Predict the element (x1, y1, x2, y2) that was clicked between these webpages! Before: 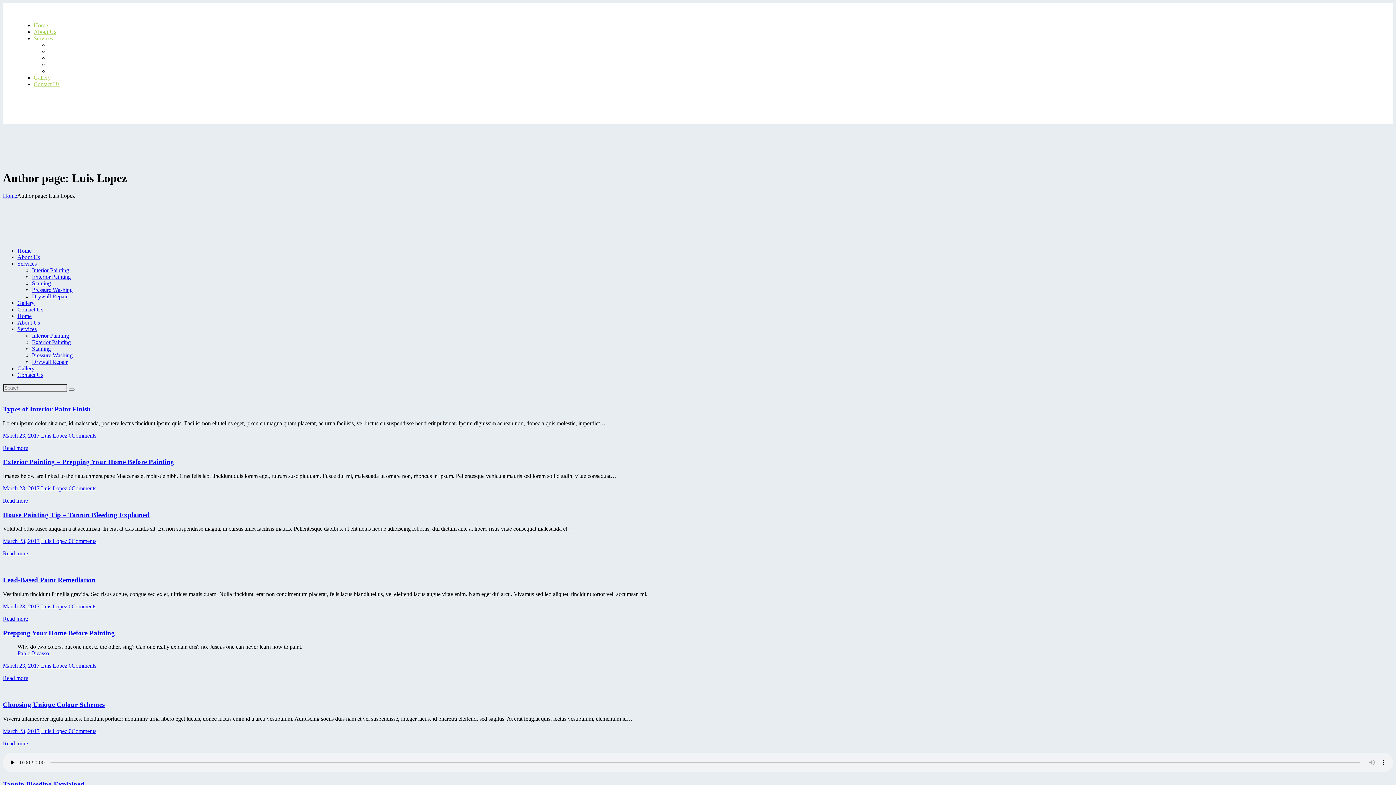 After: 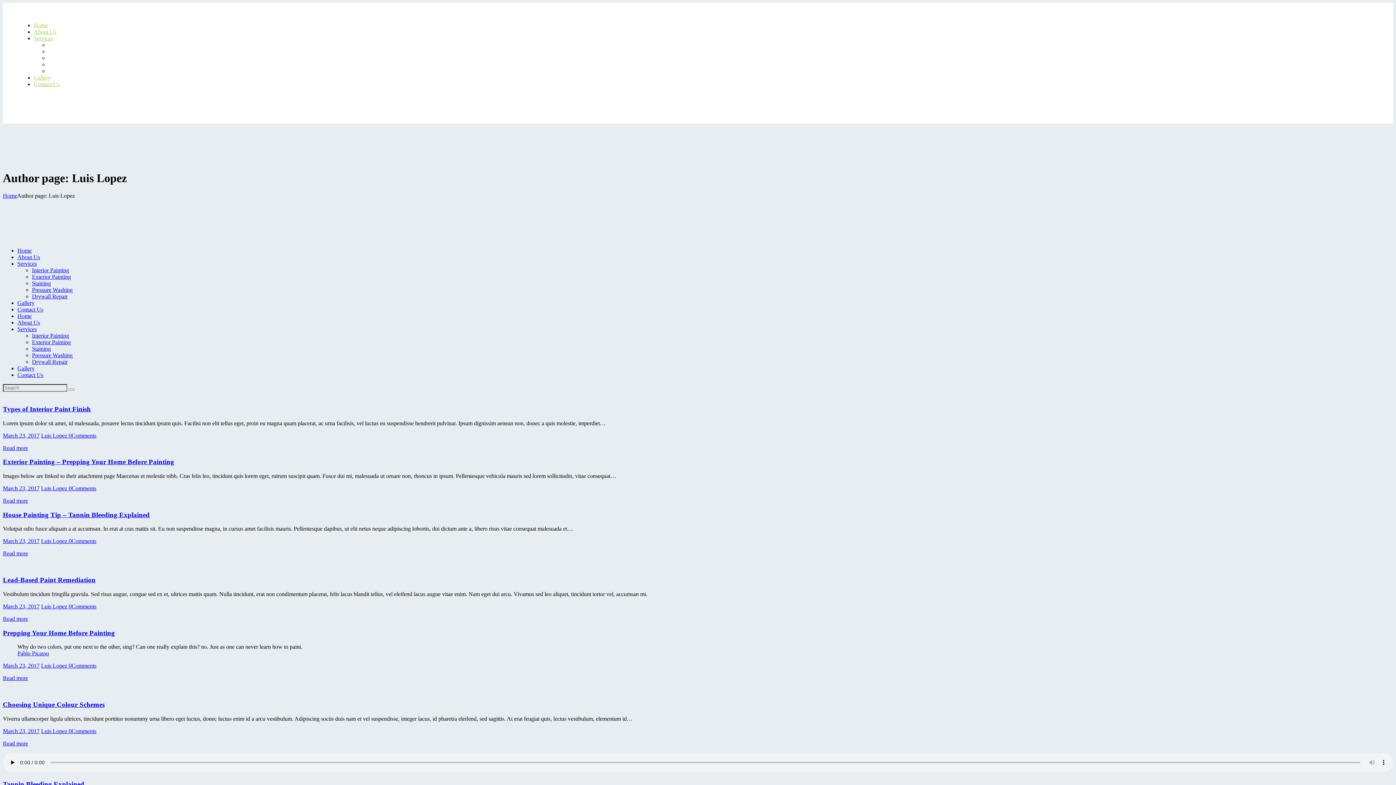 Action: label: Luis Lopez  bbox: (41, 728, 68, 734)